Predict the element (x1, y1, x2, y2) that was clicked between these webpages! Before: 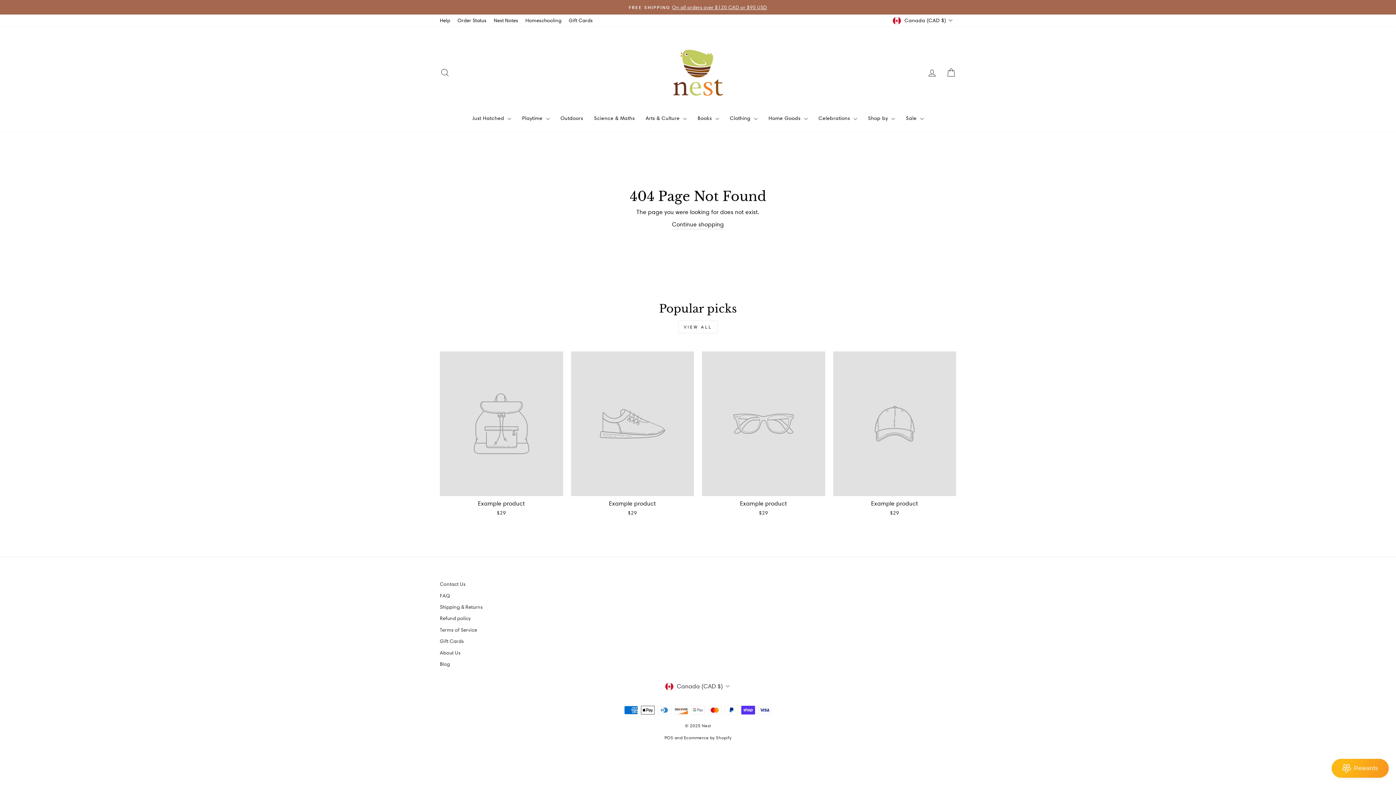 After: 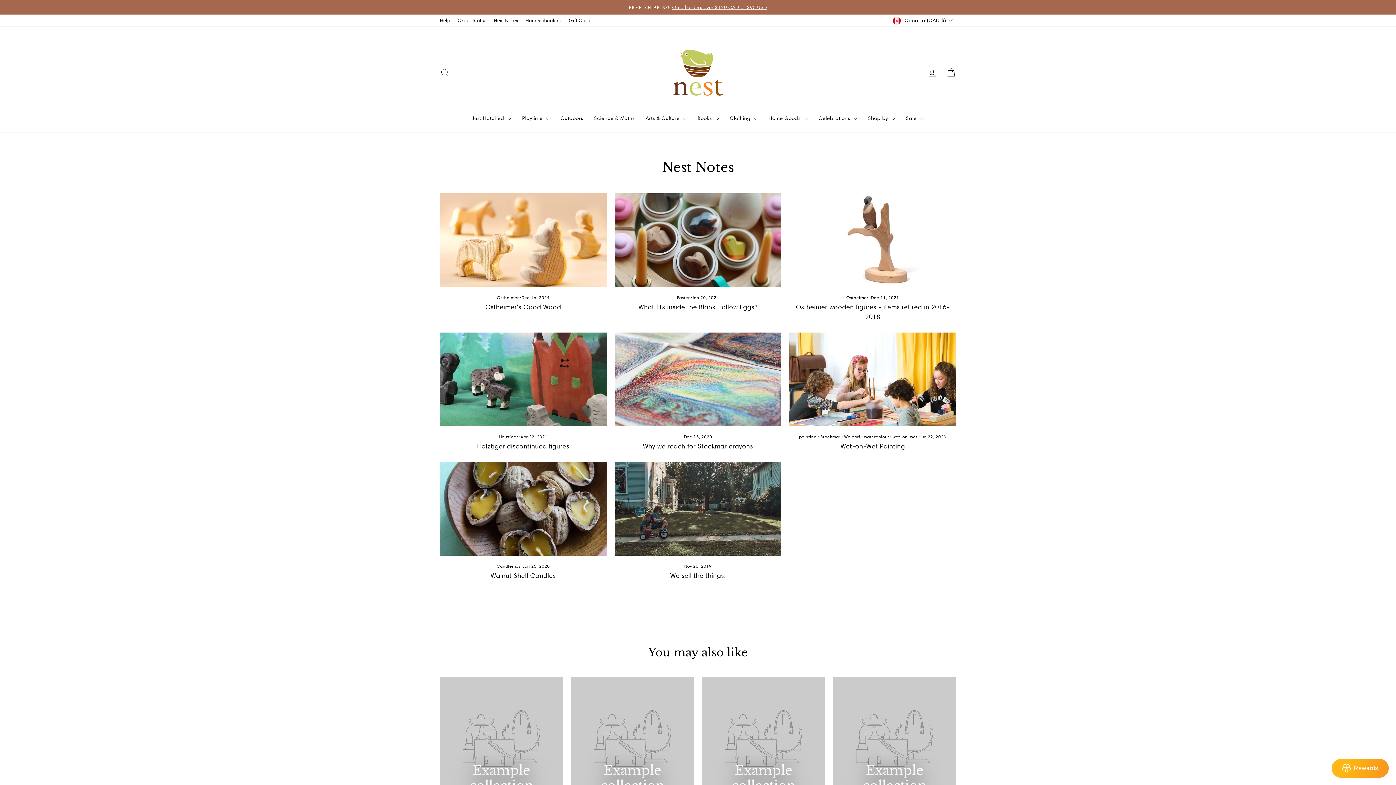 Action: label: Nest Notes bbox: (490, 15, 521, 25)